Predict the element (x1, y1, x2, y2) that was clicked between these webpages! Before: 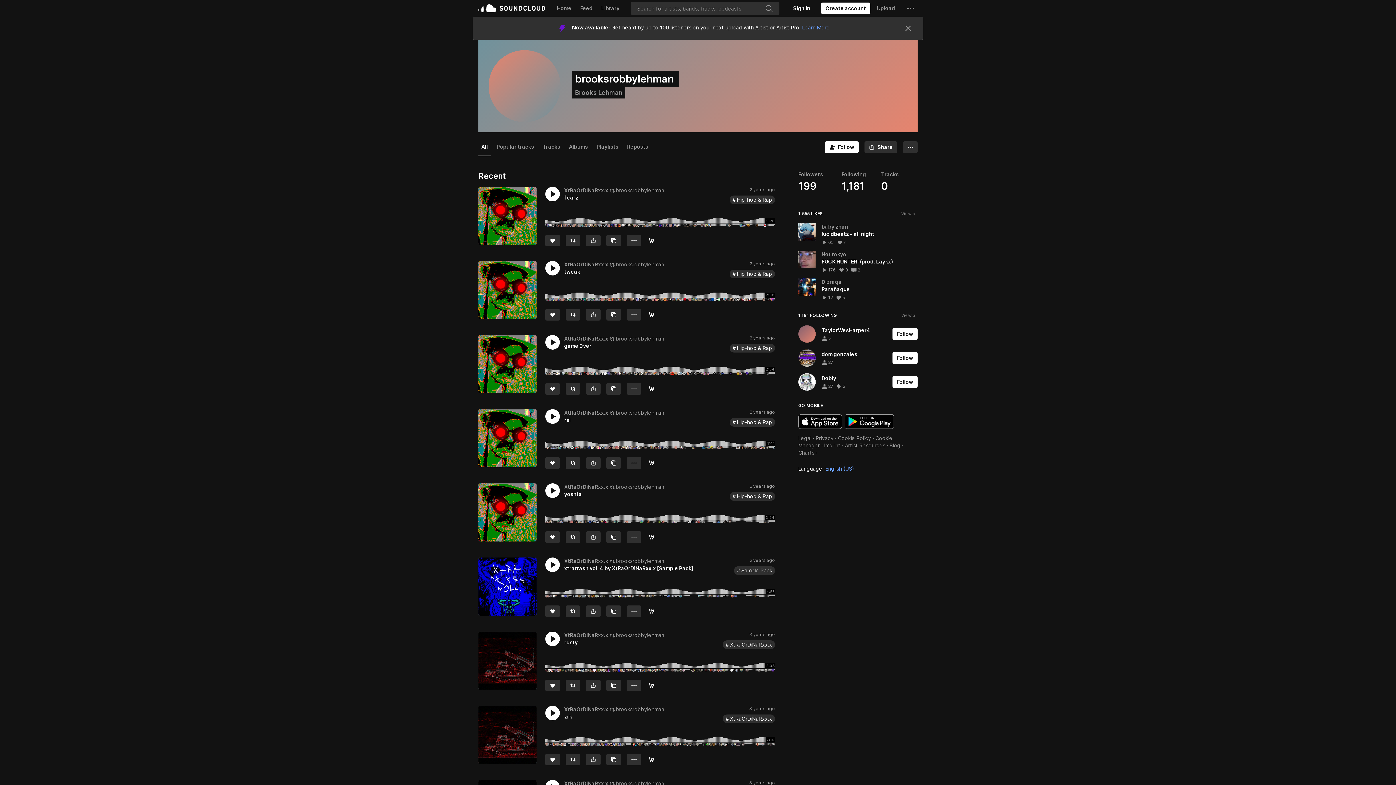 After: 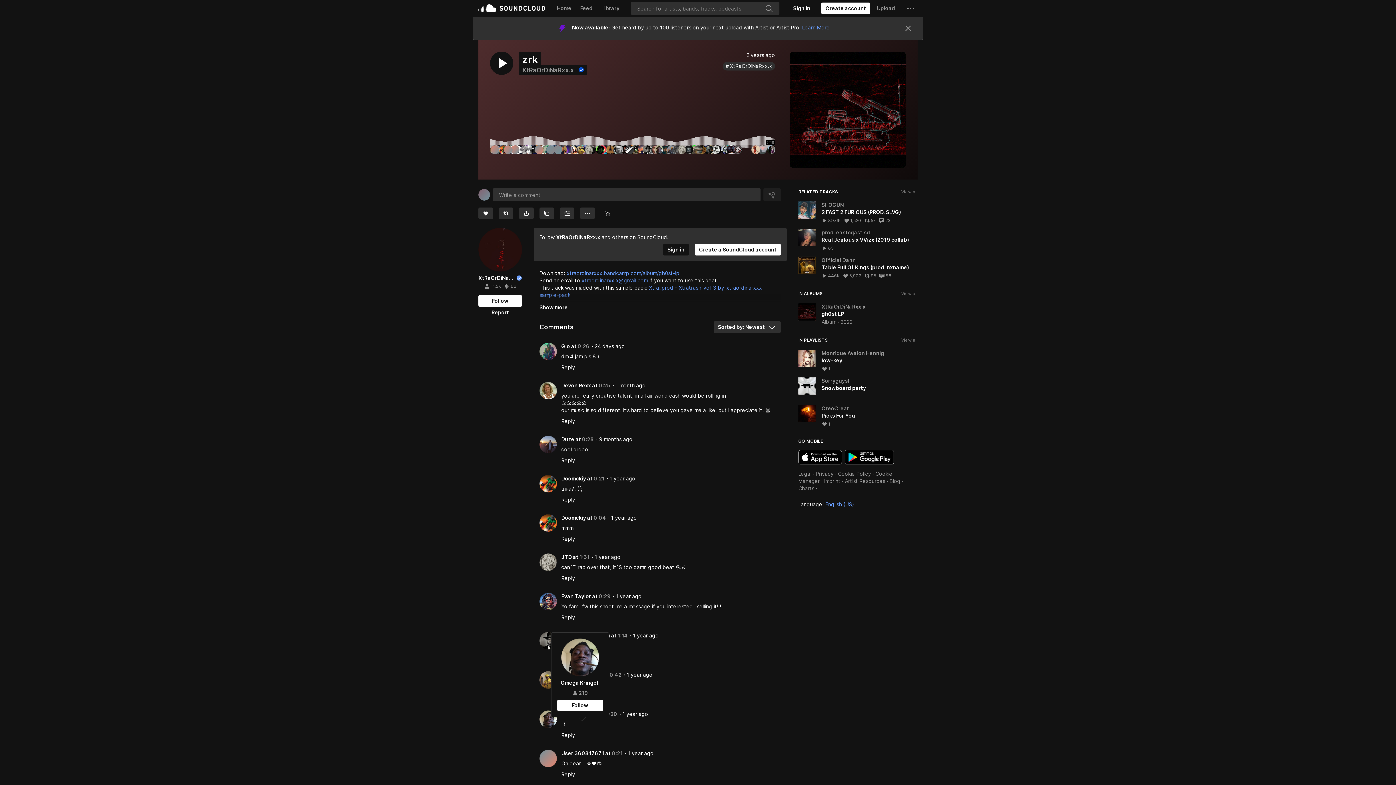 Action: label: zrk bbox: (564, 713, 572, 720)